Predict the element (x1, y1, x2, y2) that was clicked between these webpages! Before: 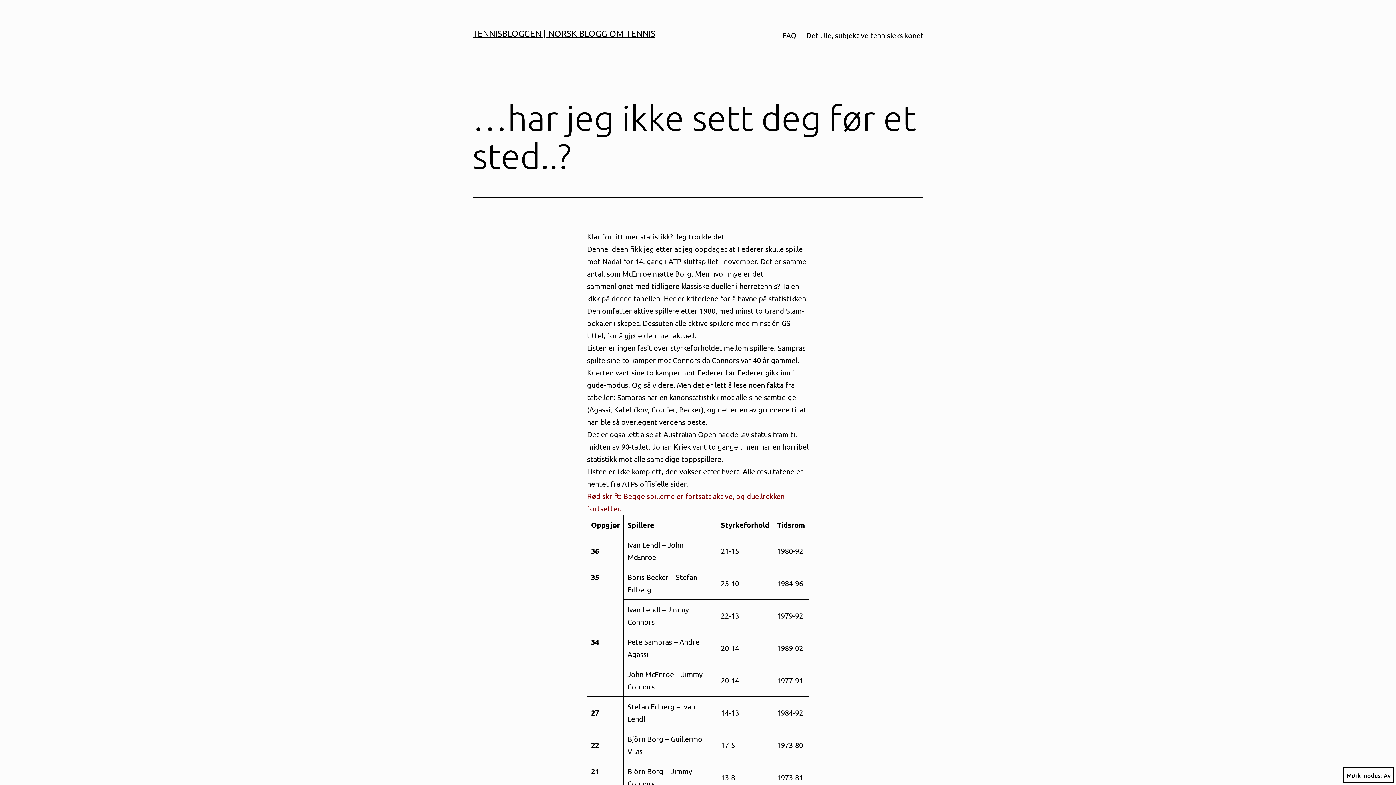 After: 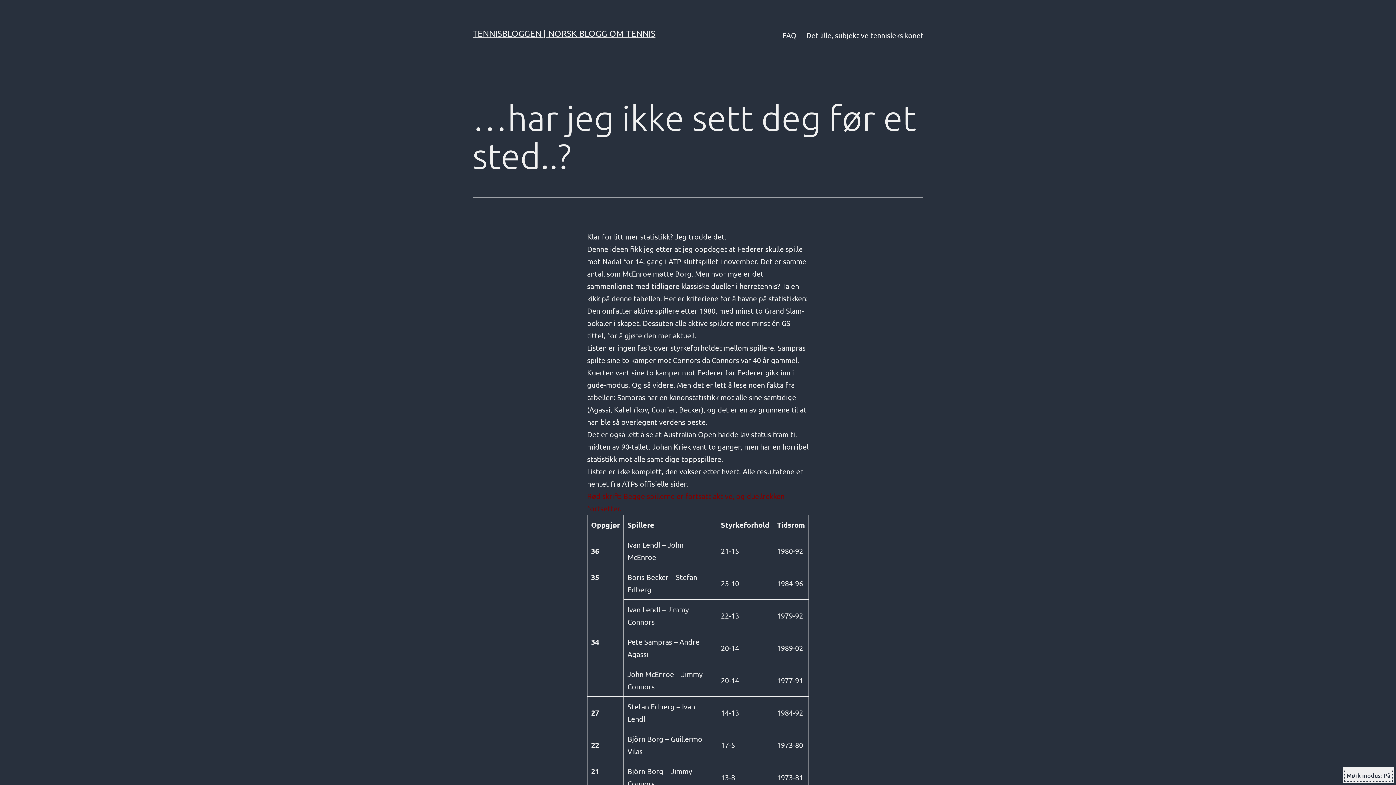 Action: bbox: (1343, 767, 1394, 783) label: Mørk modus: